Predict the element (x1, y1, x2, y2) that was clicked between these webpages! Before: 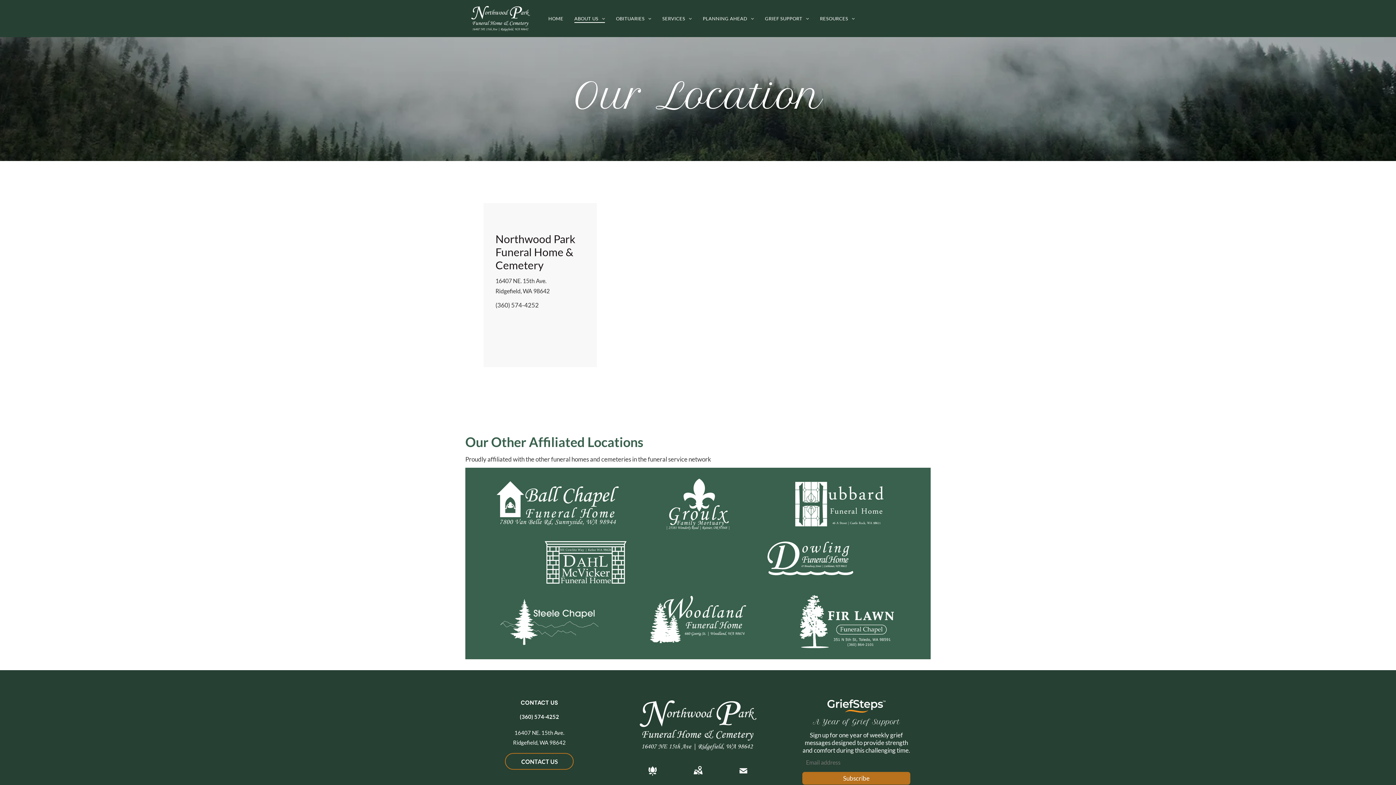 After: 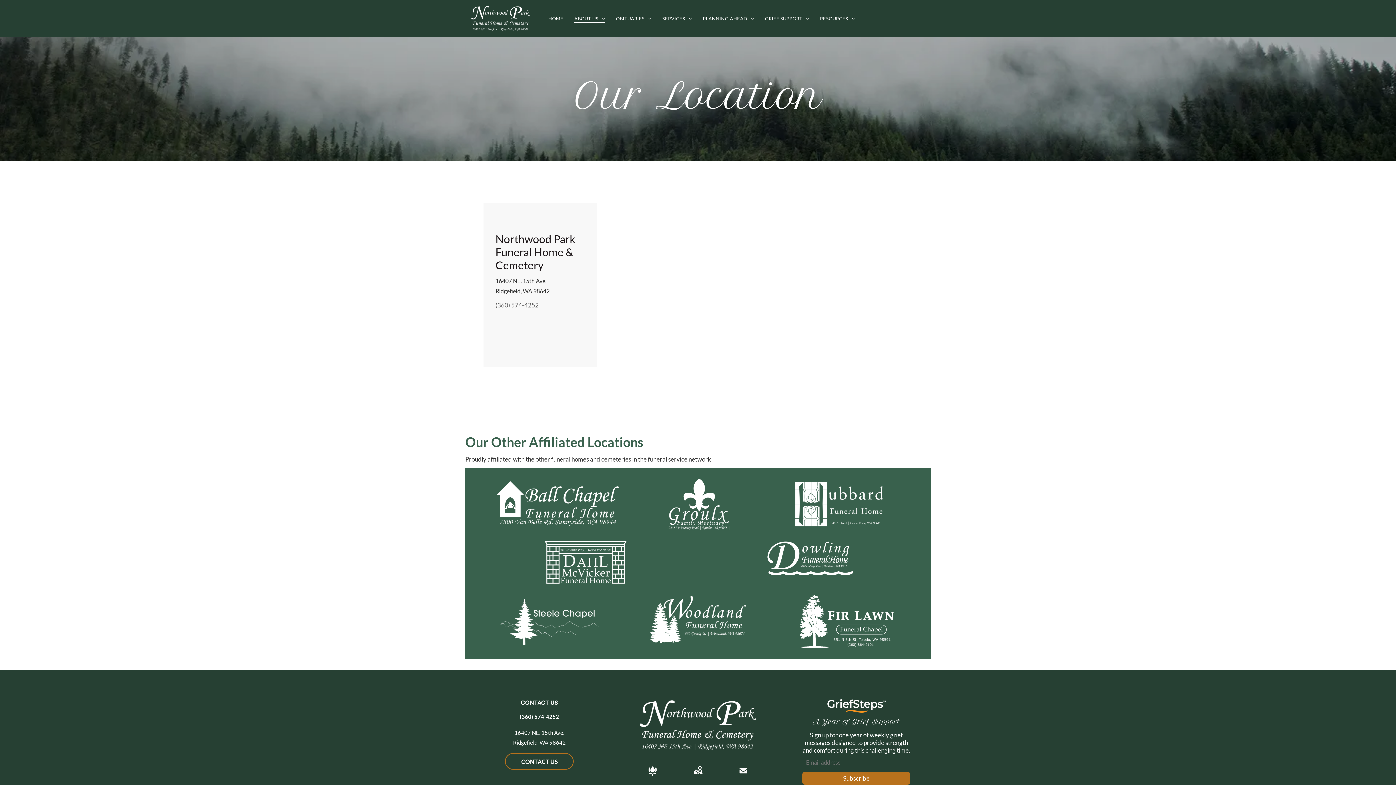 Action: label: (360) 574-4252 bbox: (495, 301, 538, 309)